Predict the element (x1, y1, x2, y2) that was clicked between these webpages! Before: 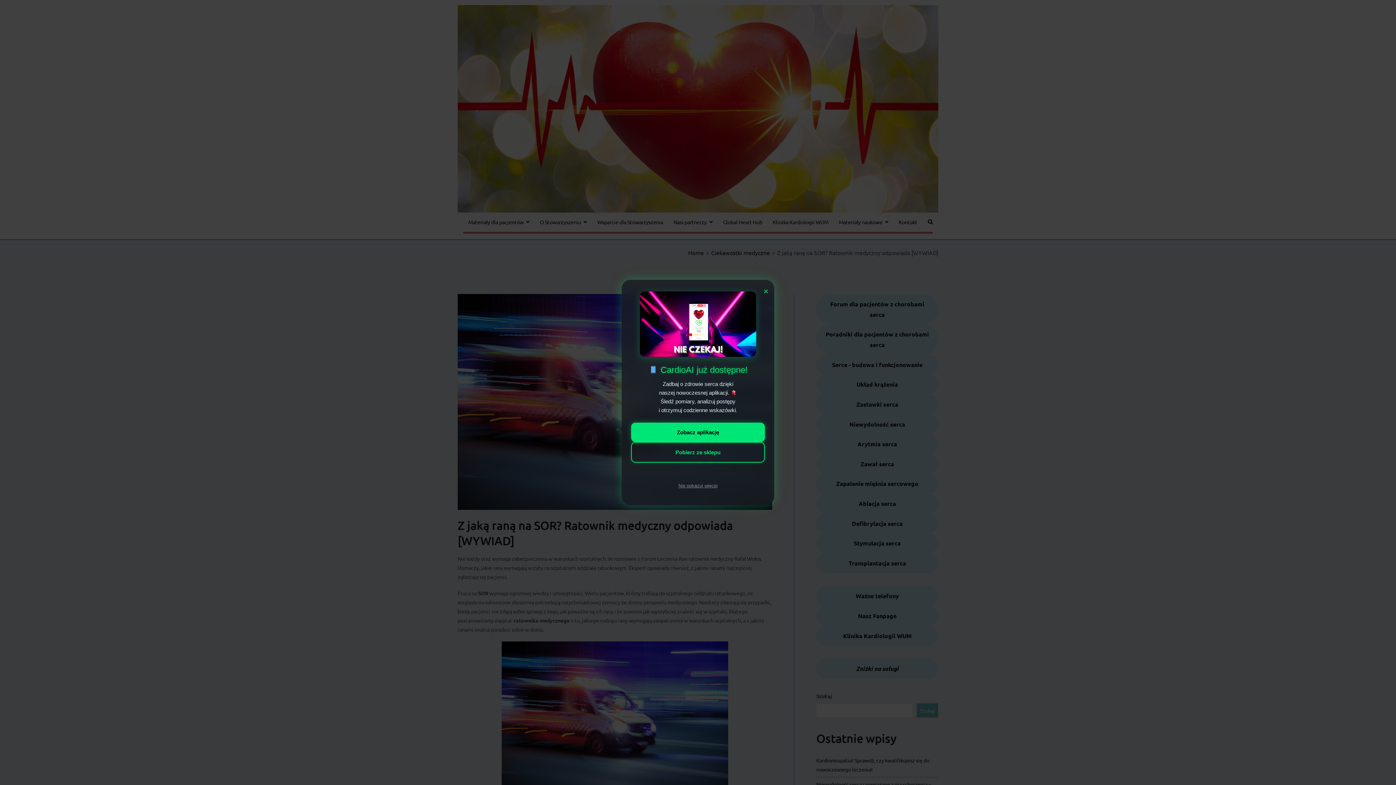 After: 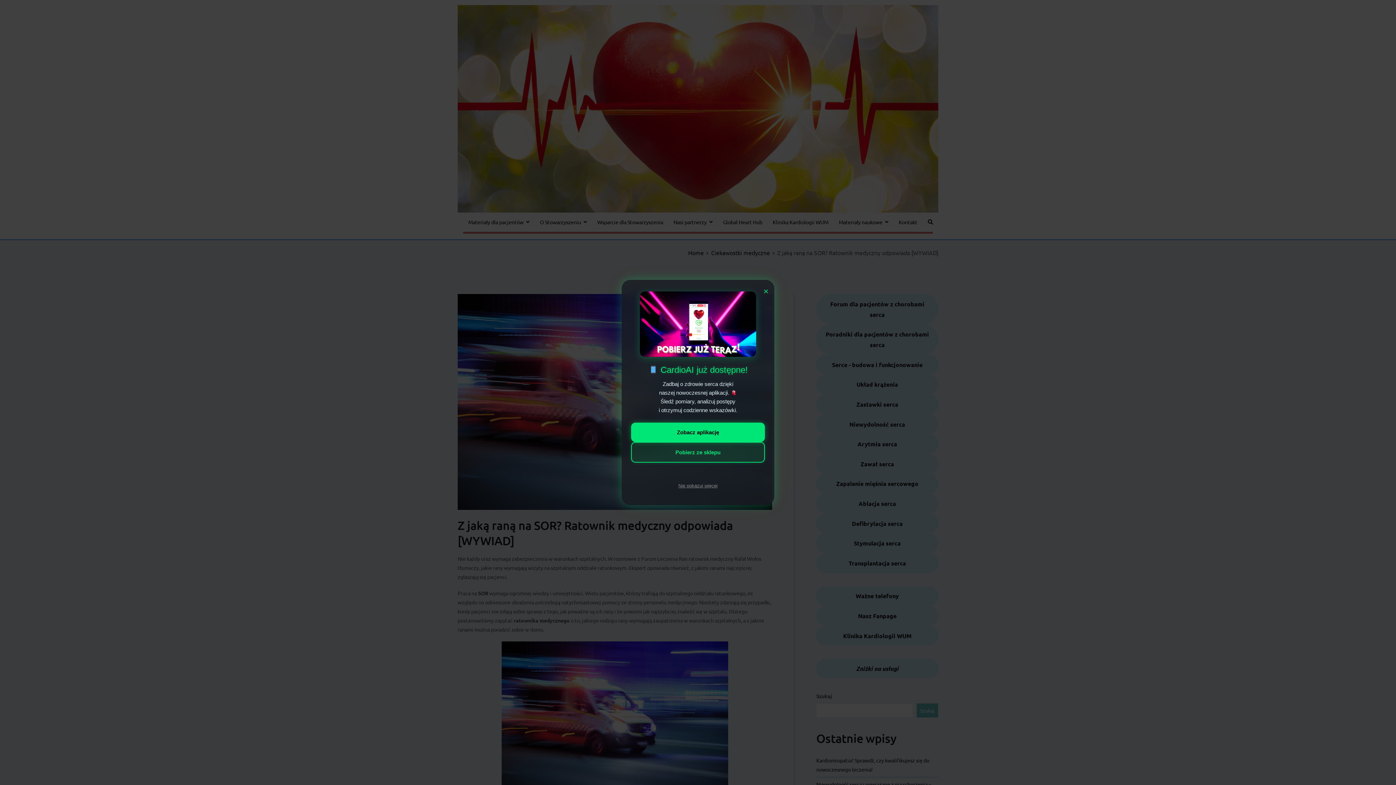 Action: bbox: (631, 442, 765, 463) label: Pobierz ze sklepu